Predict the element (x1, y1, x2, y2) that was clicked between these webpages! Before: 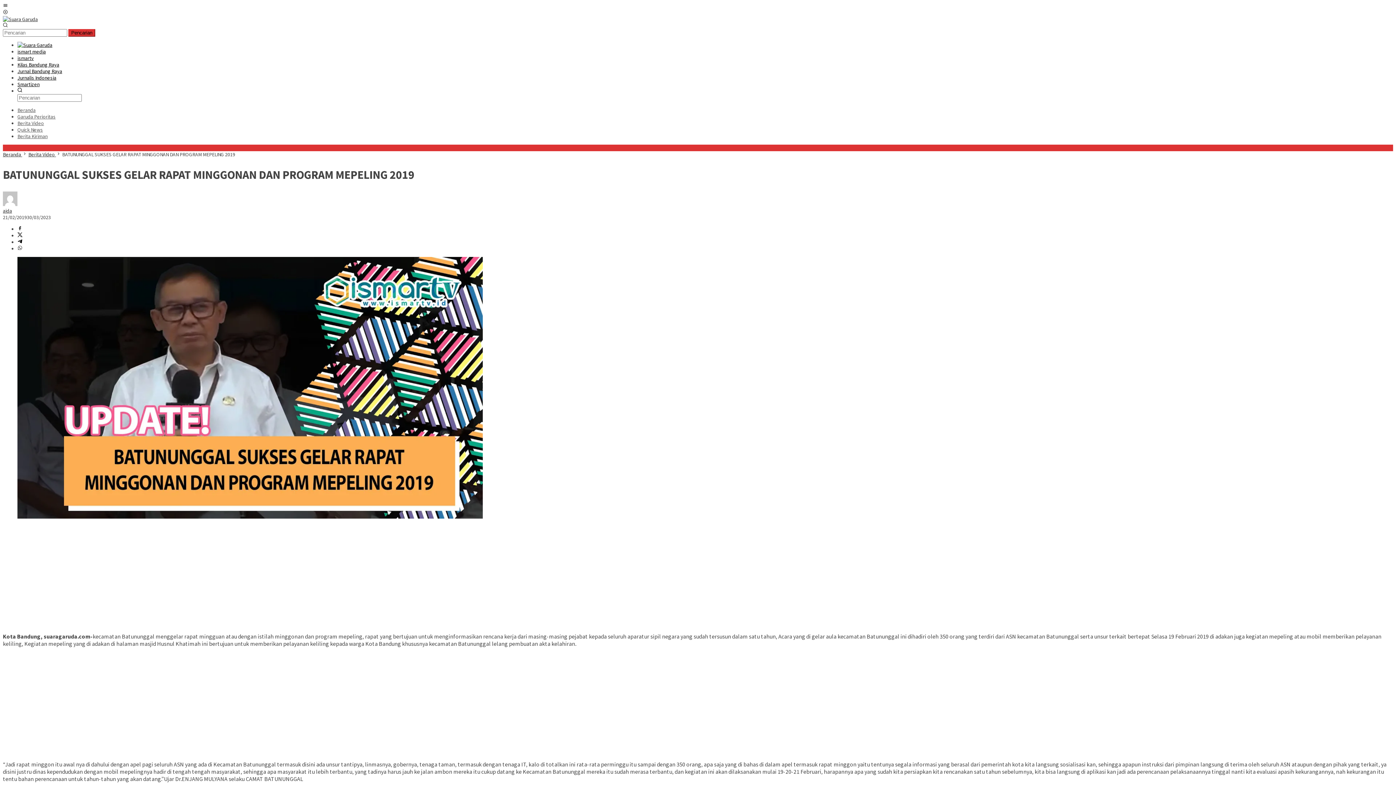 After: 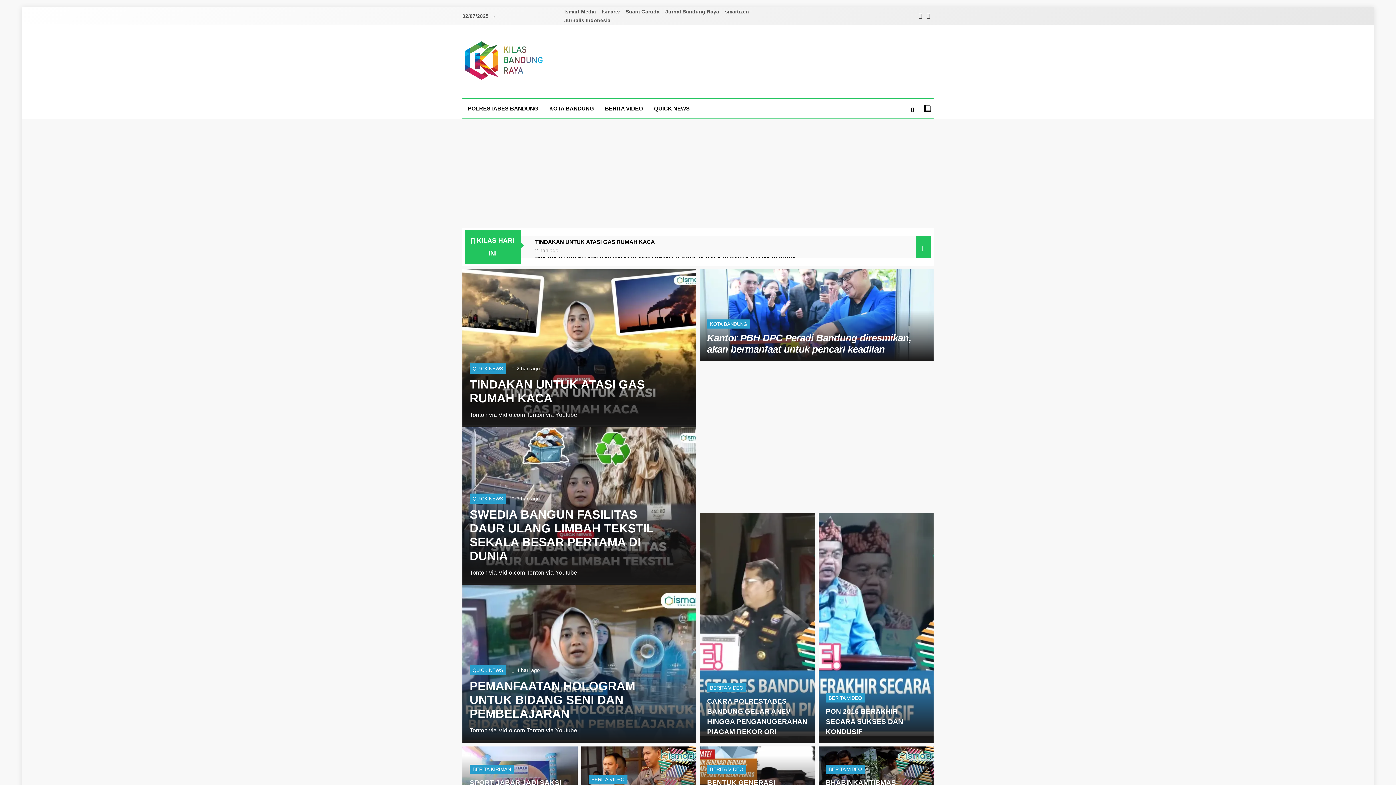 Action: bbox: (17, 61, 59, 68) label: Kilas Bandung Raya